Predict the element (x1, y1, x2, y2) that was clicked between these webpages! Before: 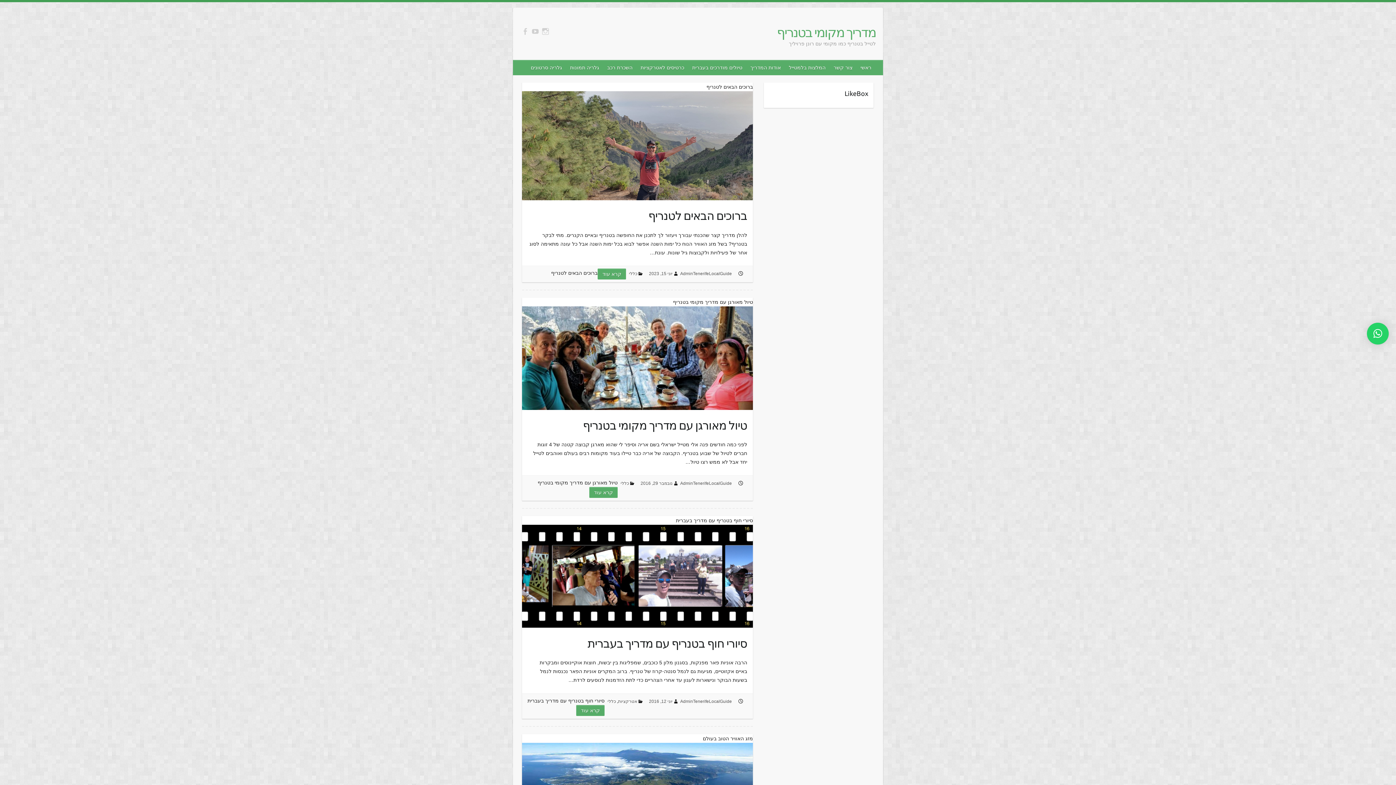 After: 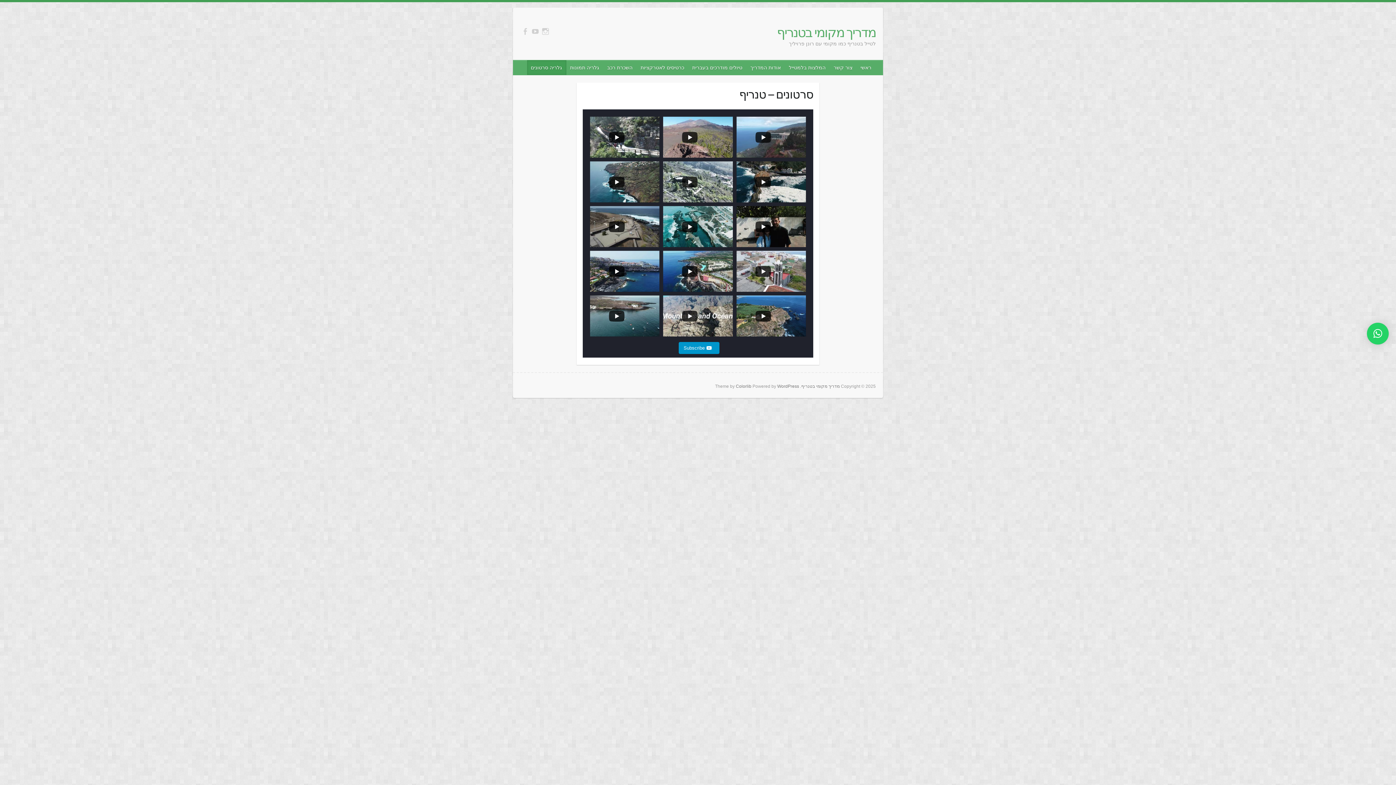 Action: bbox: (527, 60, 566, 74) label: גלריה סרטונים